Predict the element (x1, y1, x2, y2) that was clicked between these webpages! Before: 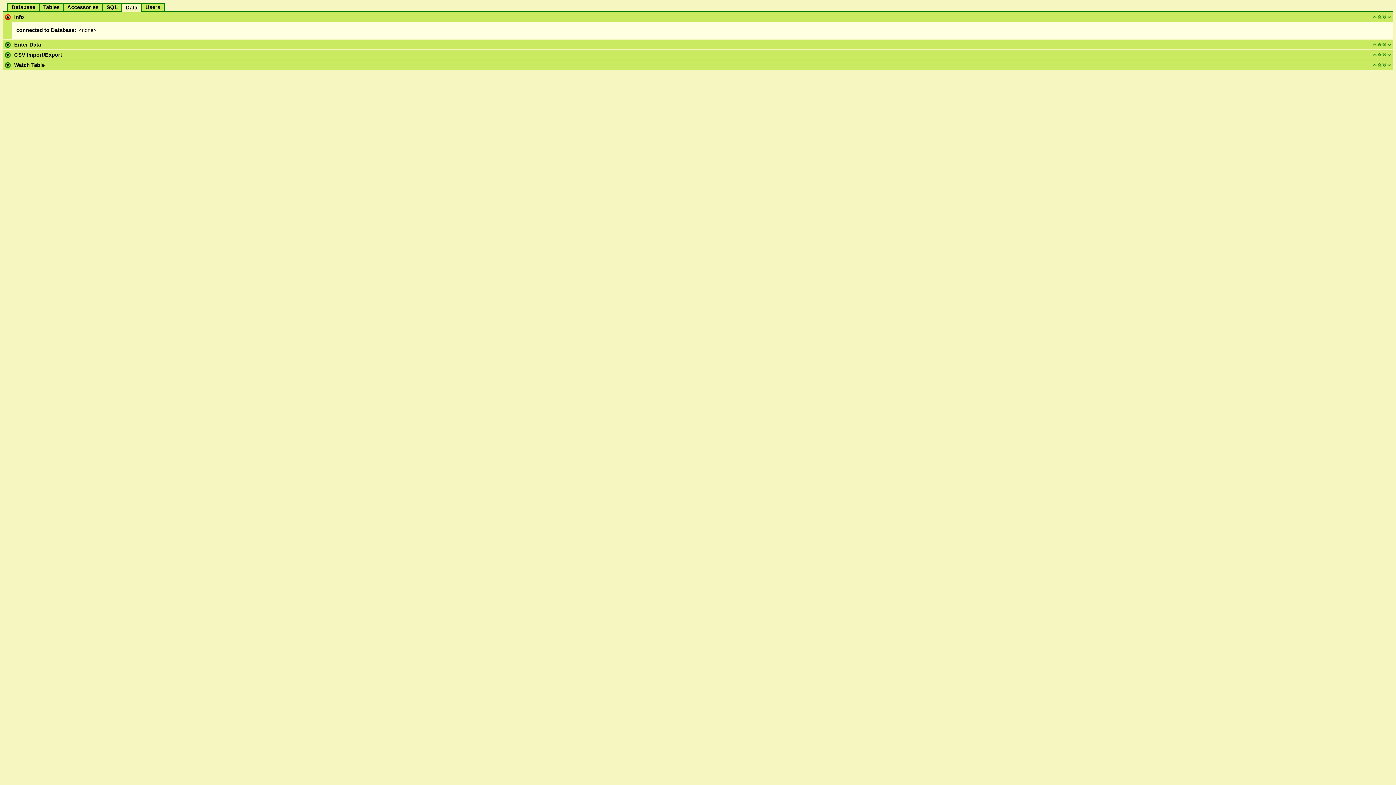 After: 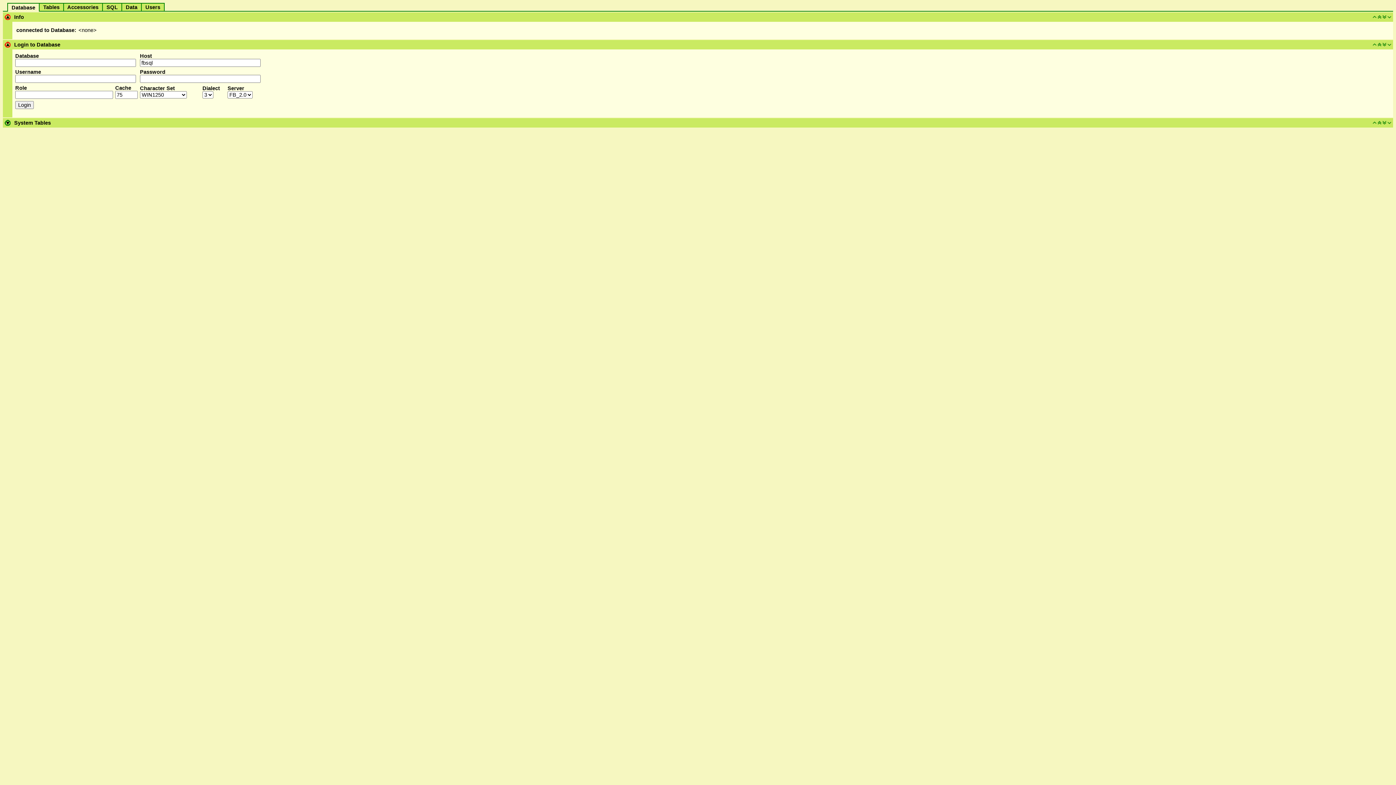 Action: label:   Database   bbox: (8, 4, 38, 10)